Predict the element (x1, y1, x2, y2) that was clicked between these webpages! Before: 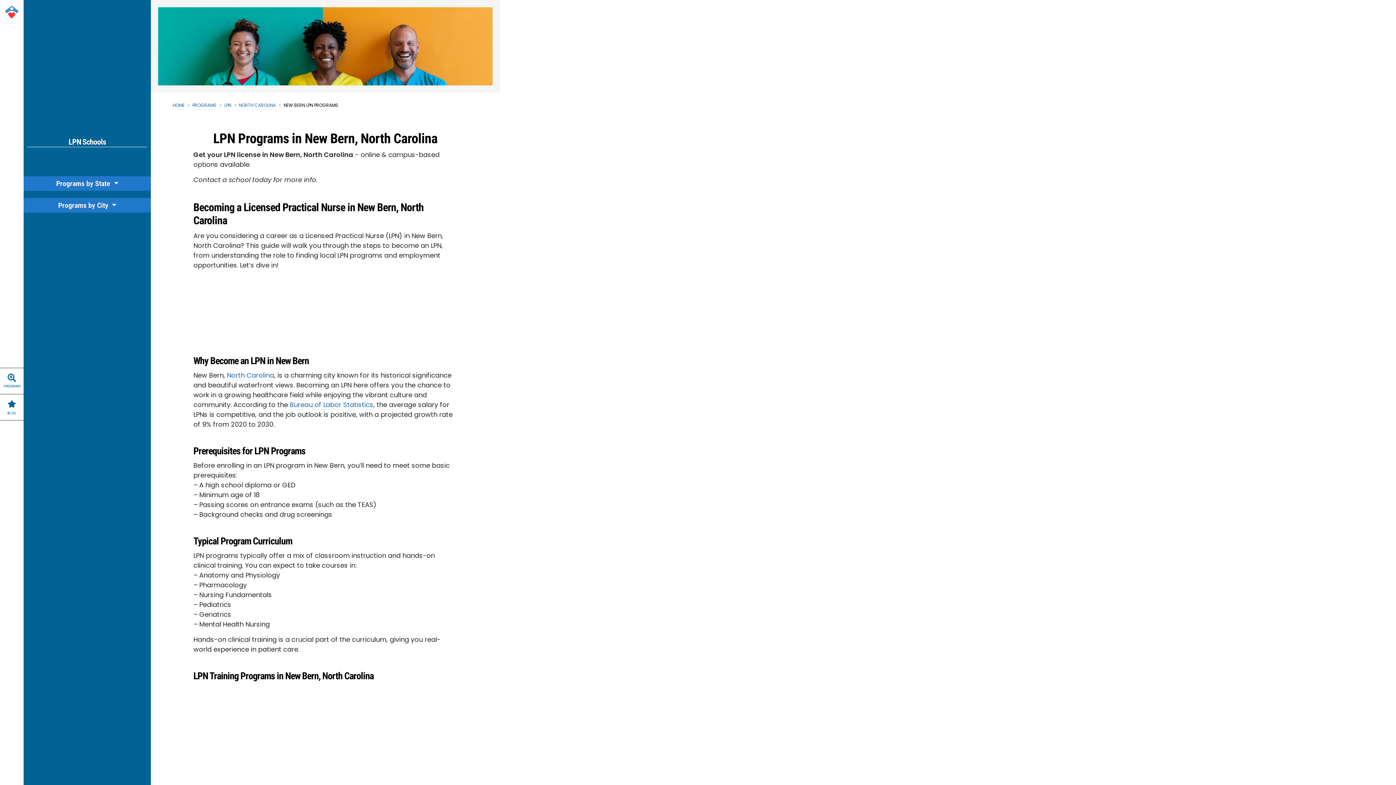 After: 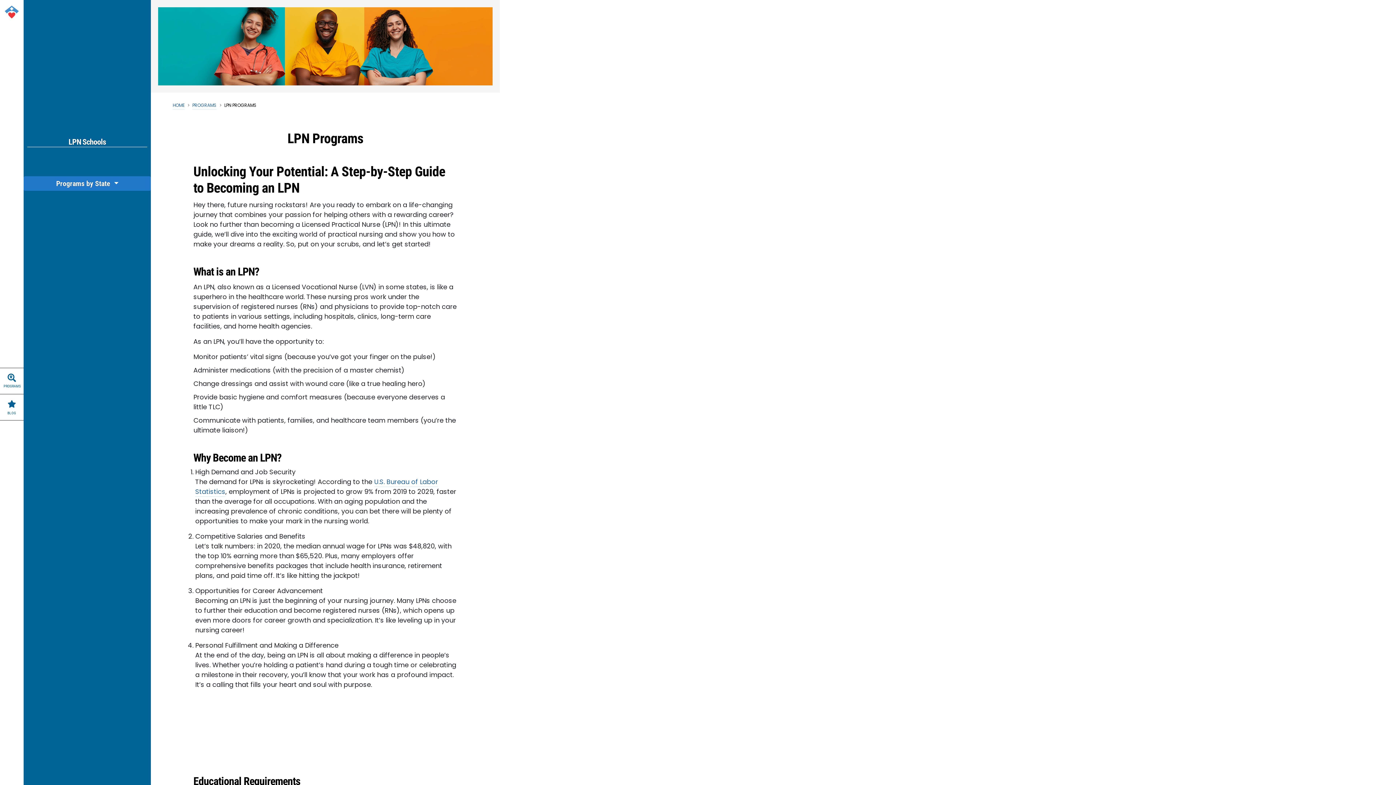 Action: bbox: (224, 102, 231, 109) label: LPN